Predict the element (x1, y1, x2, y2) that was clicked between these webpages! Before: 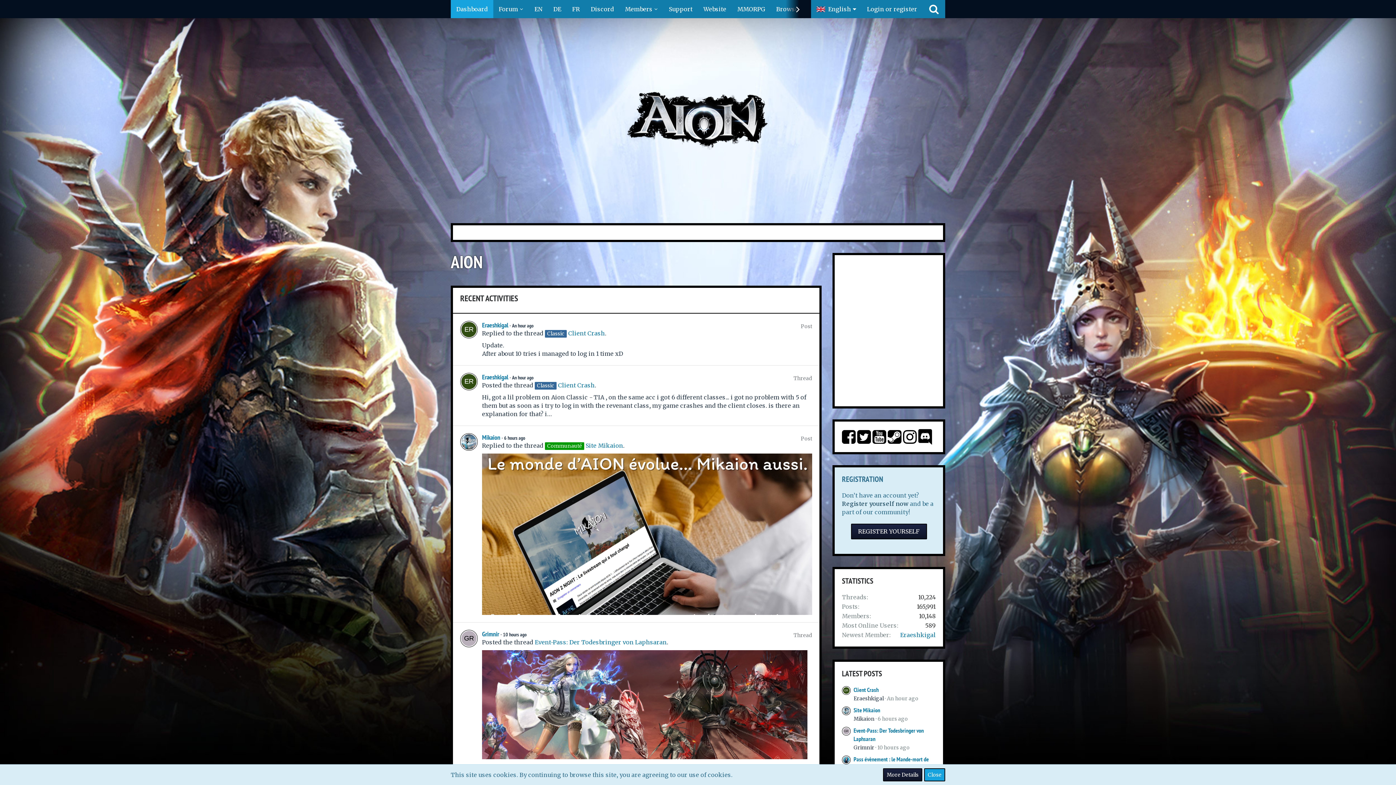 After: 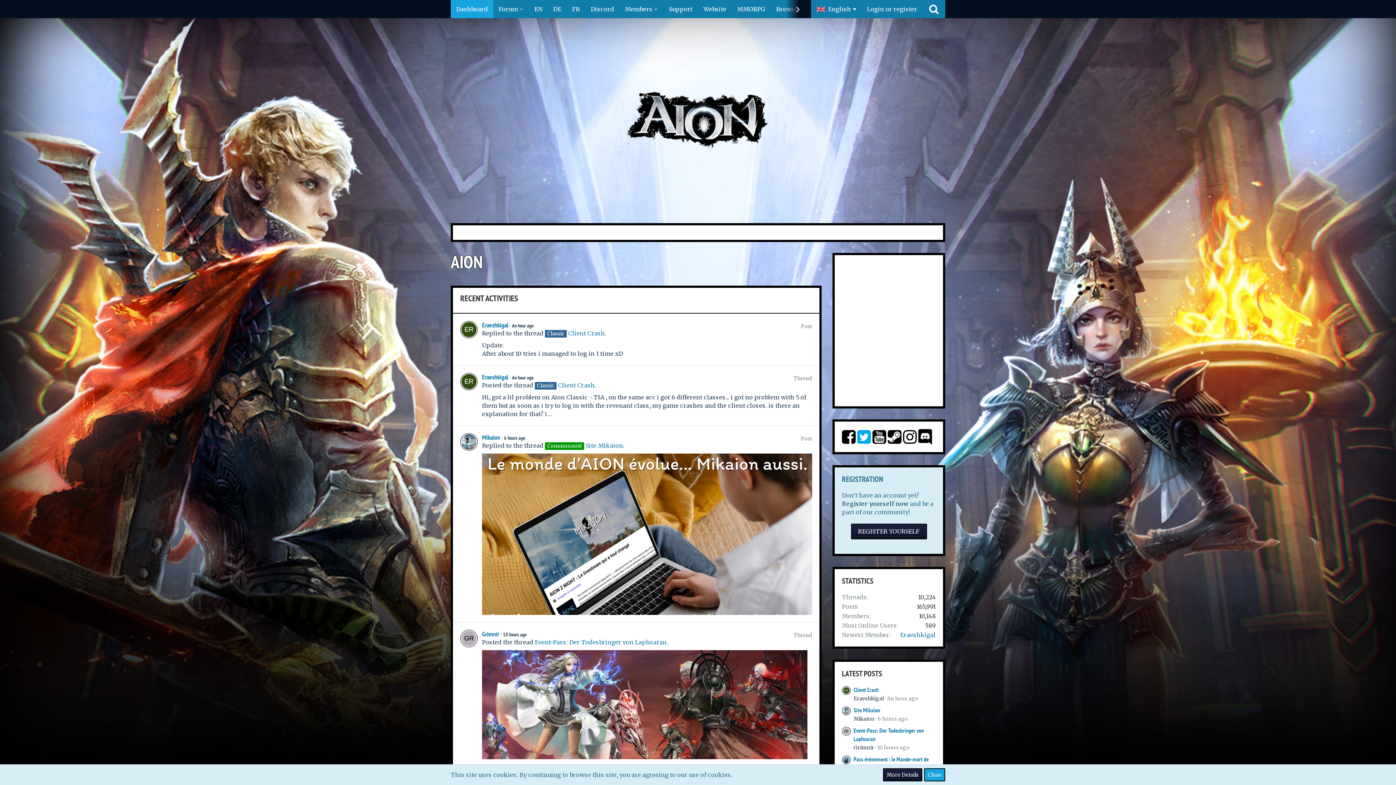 Action: bbox: (857, 437, 871, 444)